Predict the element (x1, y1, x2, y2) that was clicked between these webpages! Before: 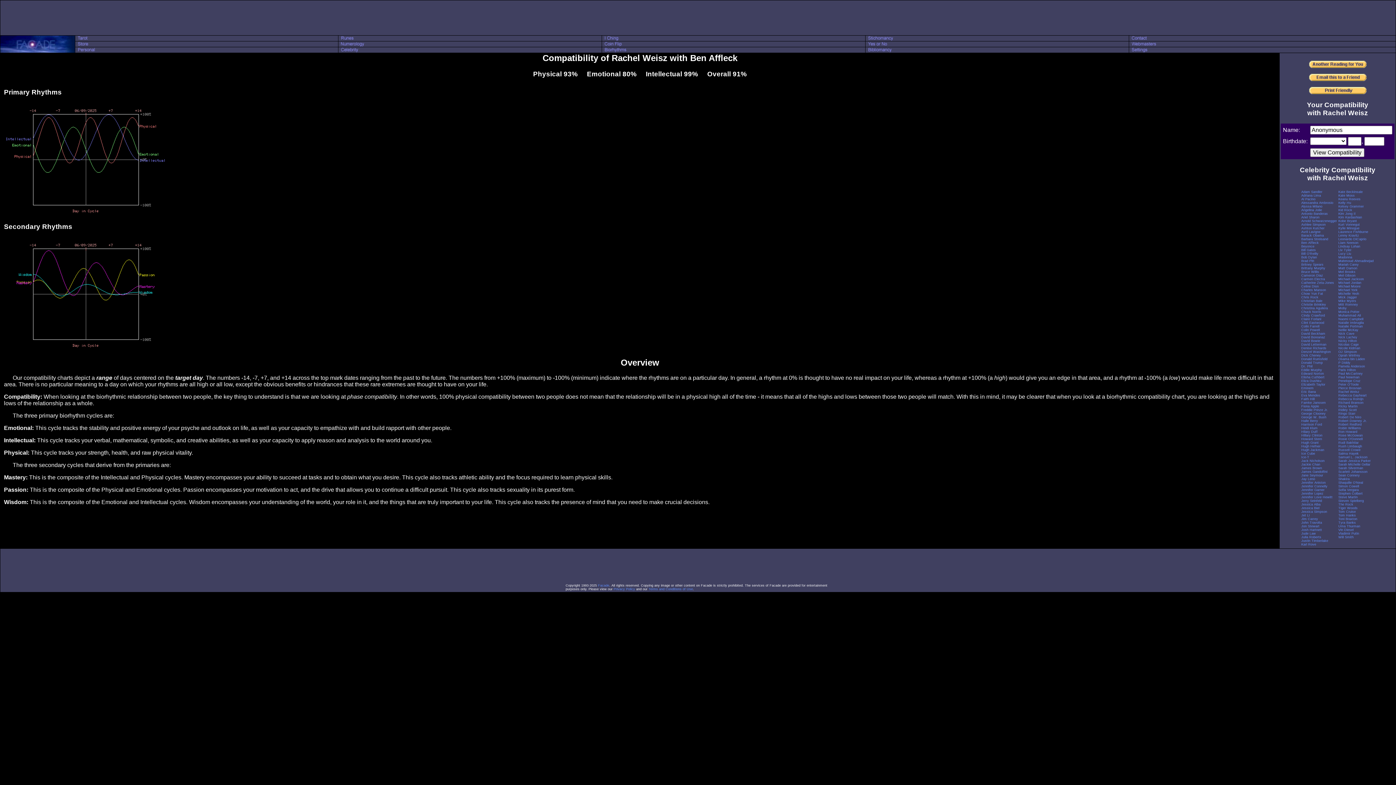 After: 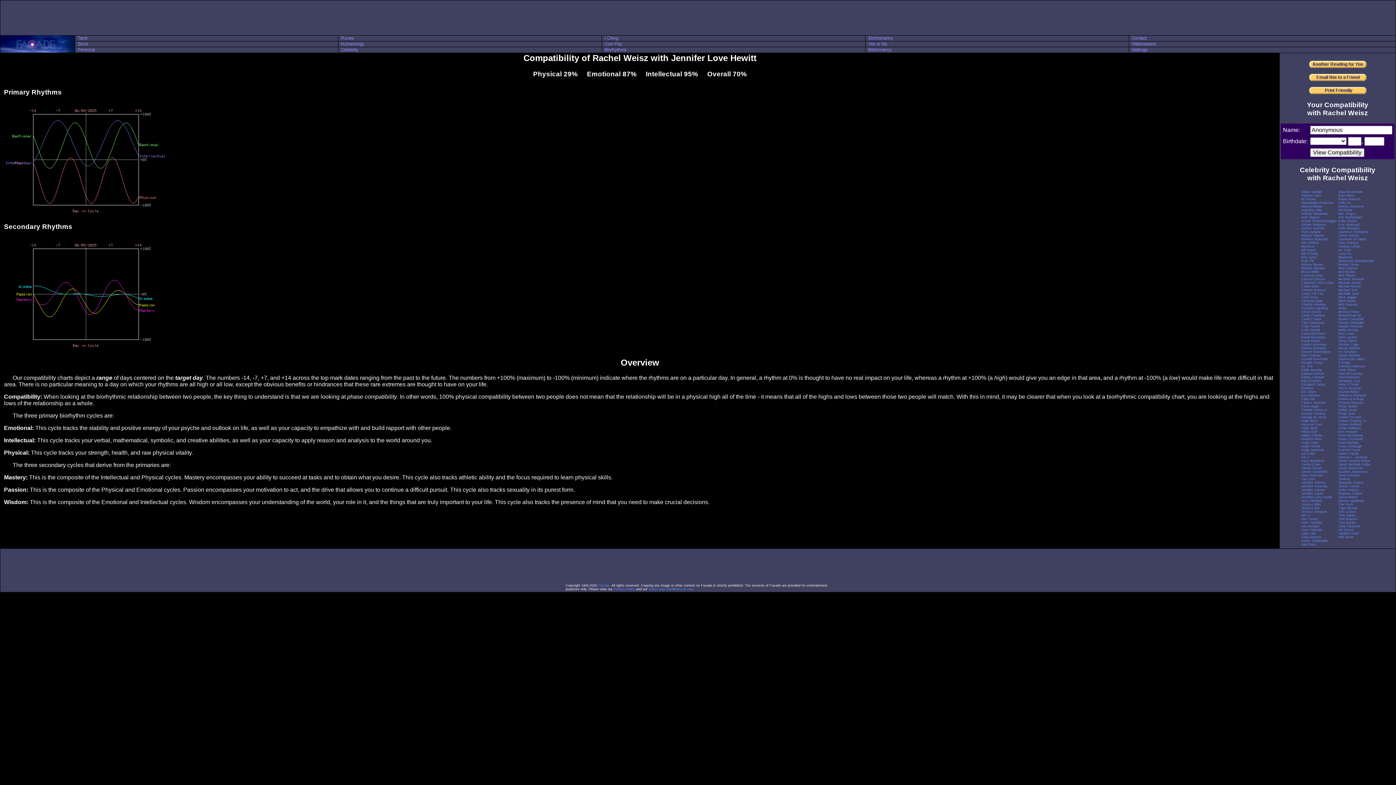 Action: label: Jennifer Love Hewitt bbox: (1301, 495, 1332, 499)